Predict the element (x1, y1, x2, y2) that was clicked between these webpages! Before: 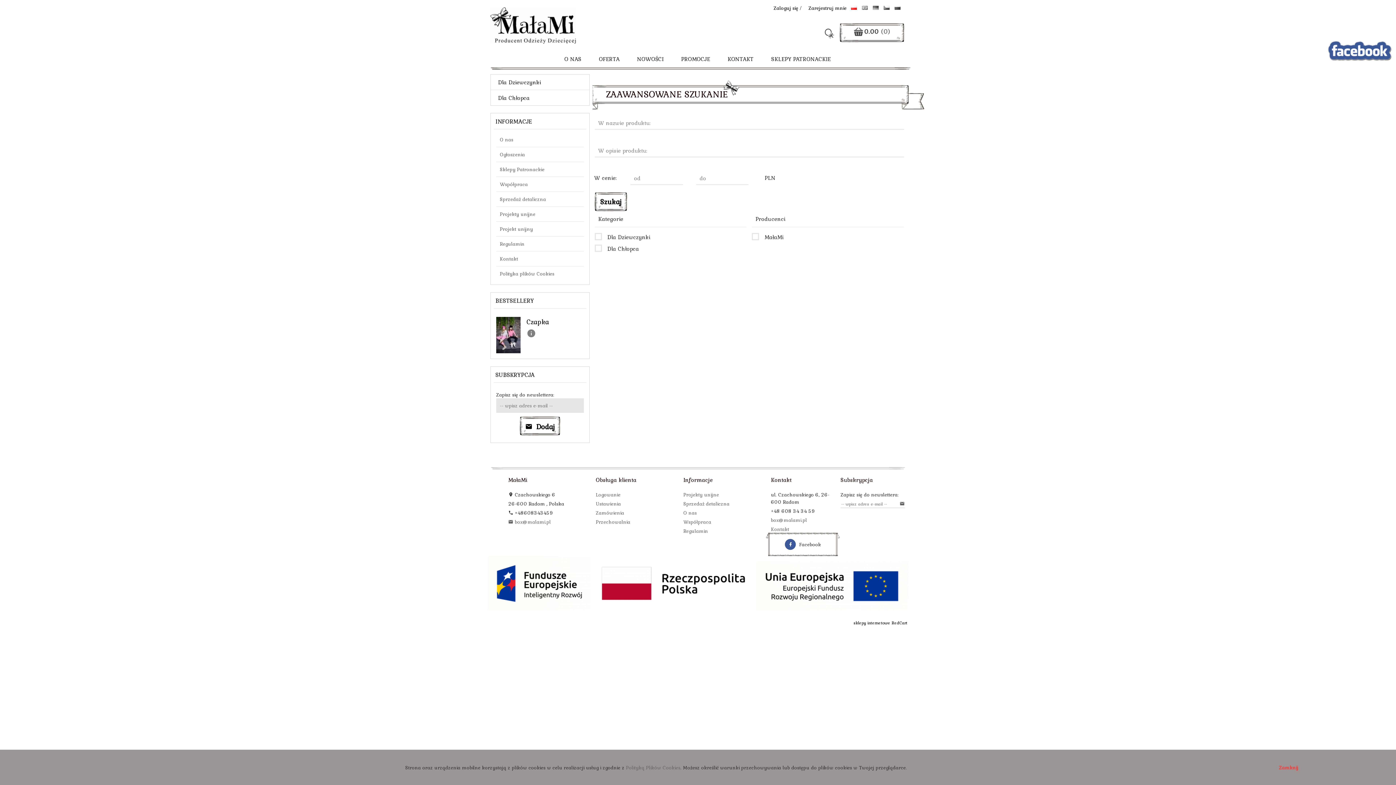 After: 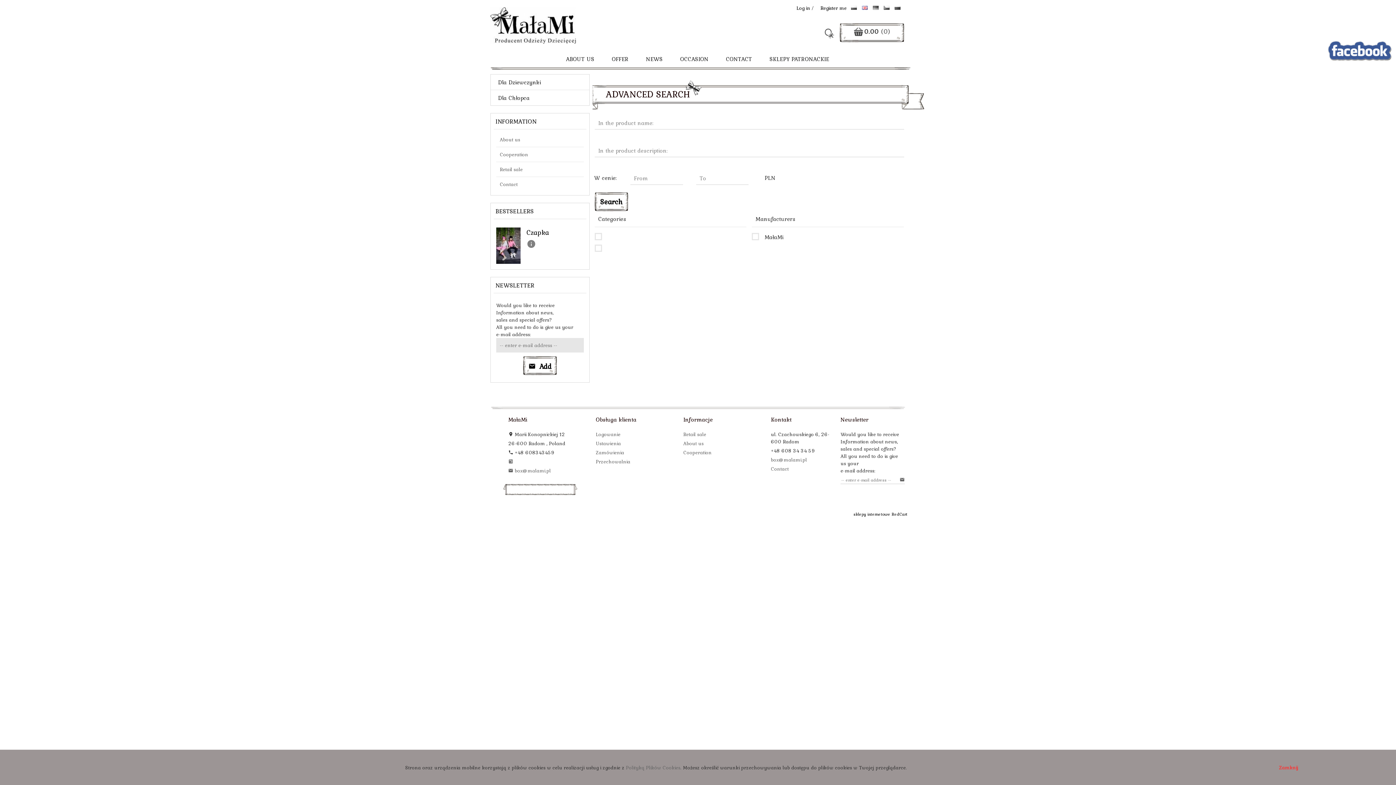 Action: bbox: (859, 1, 870, 13)